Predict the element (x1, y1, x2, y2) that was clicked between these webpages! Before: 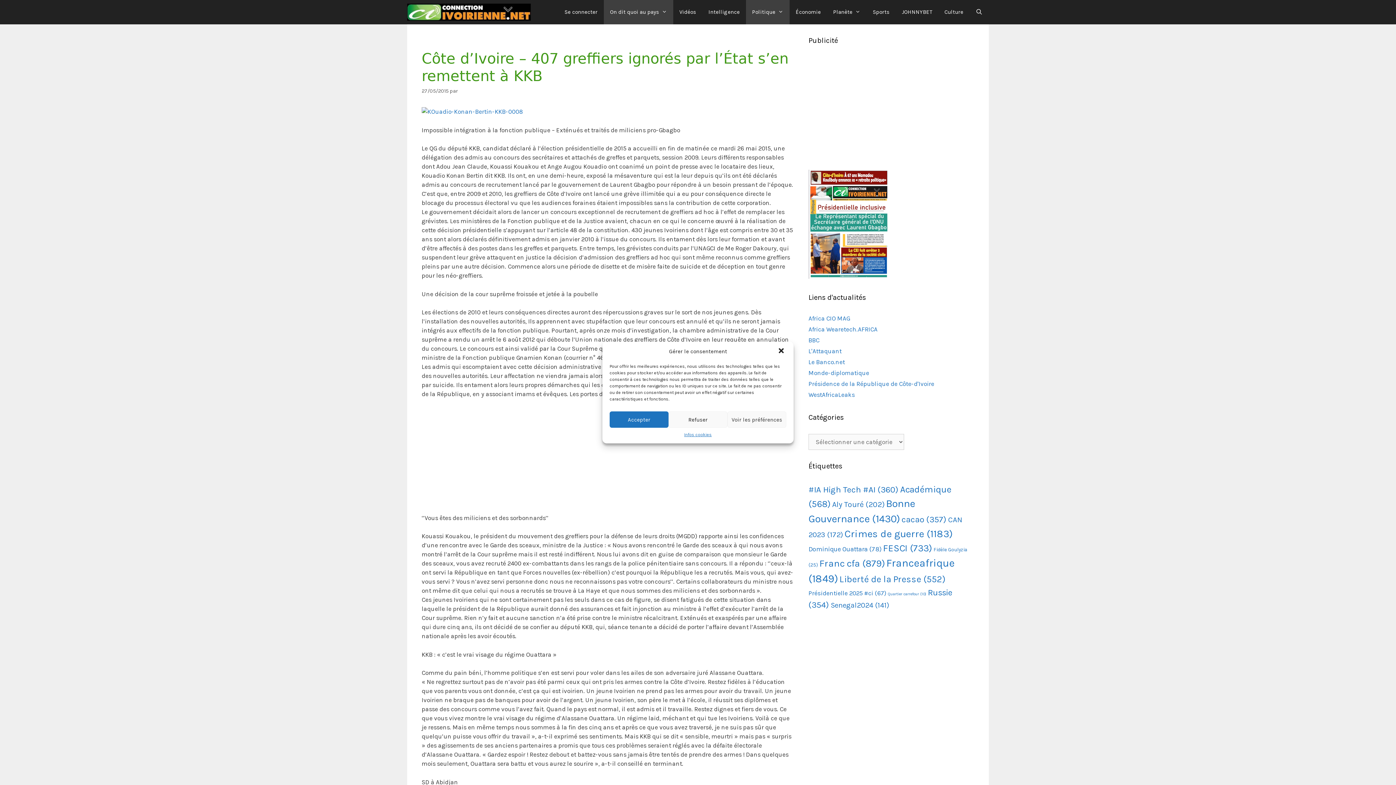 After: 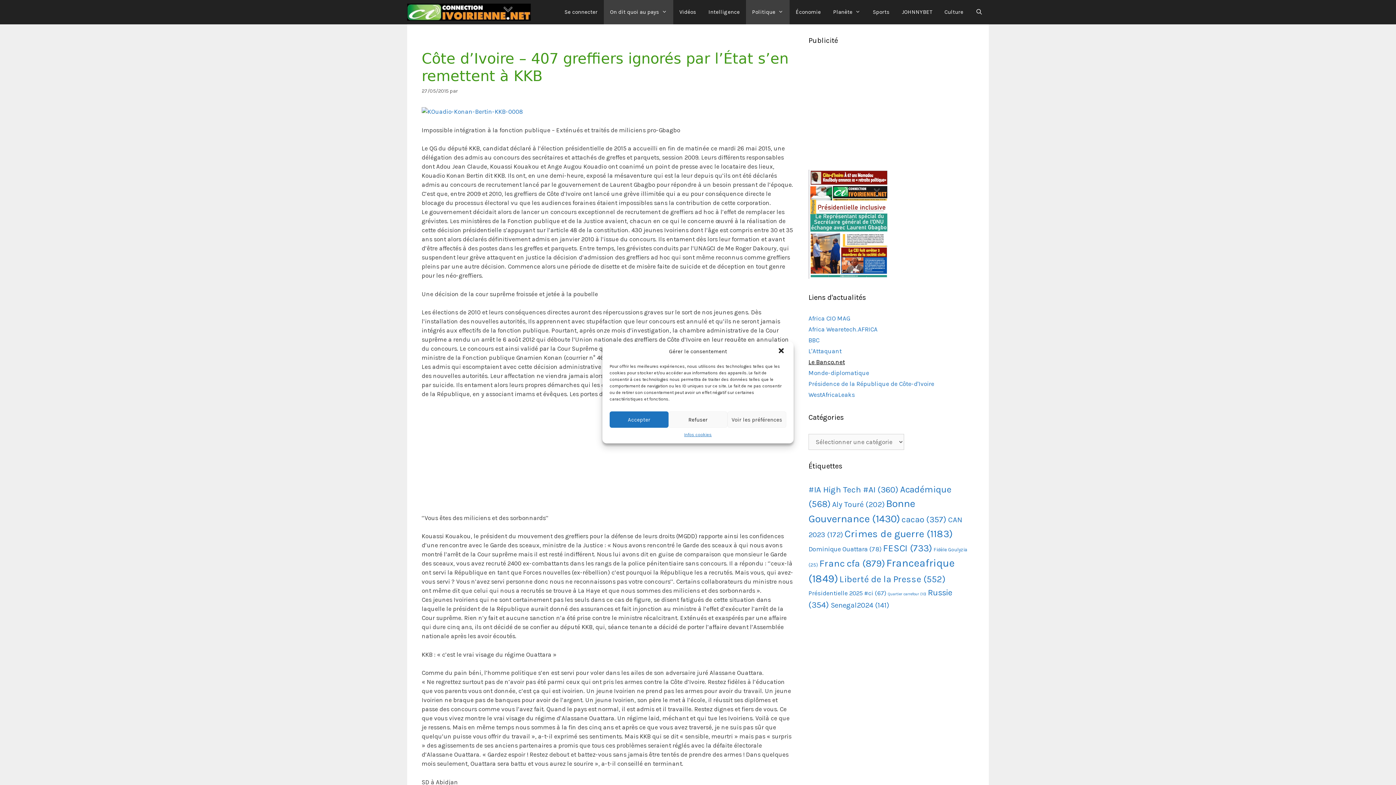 Action: label: Le Banco.net bbox: (808, 358, 845, 365)